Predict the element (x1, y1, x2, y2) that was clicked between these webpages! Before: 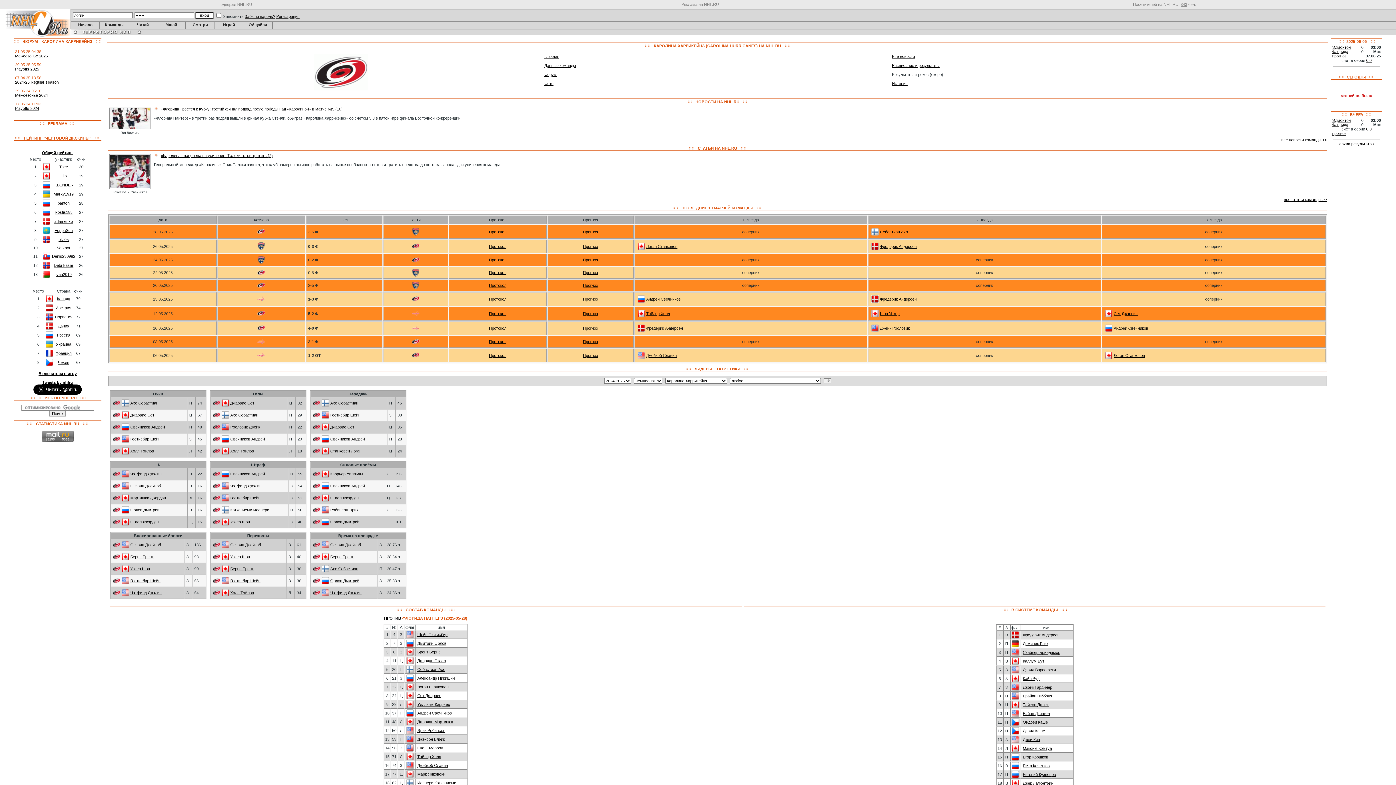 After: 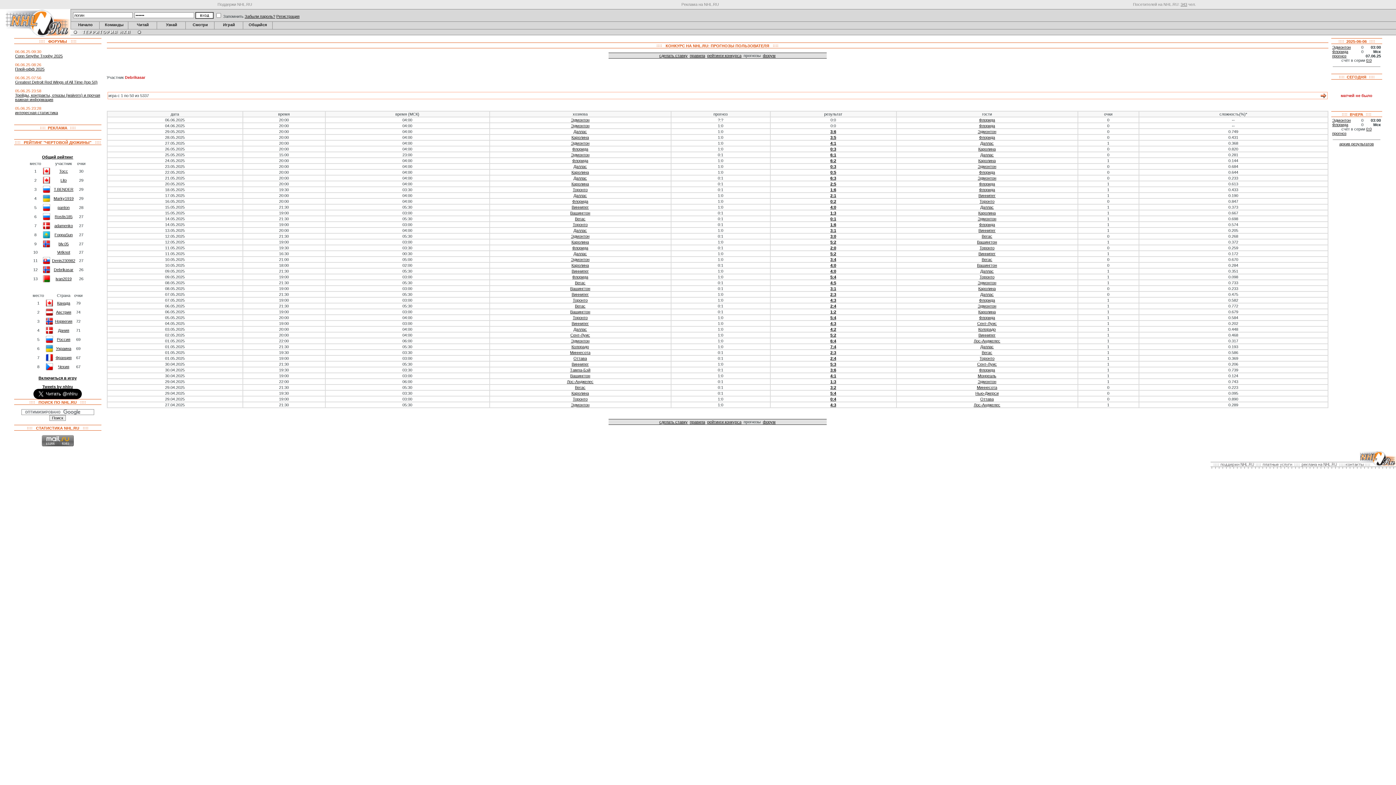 Action: label: Debrikasar bbox: (53, 263, 73, 267)